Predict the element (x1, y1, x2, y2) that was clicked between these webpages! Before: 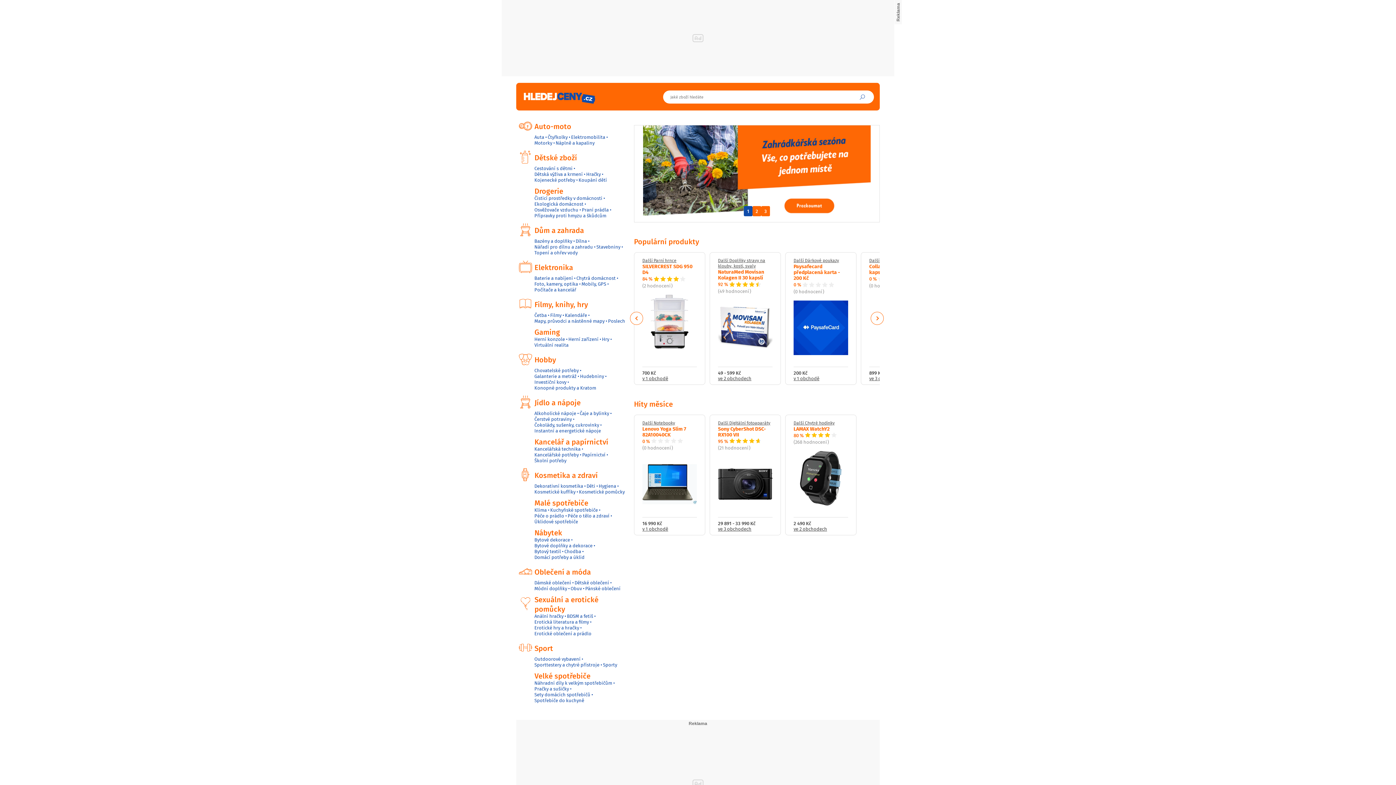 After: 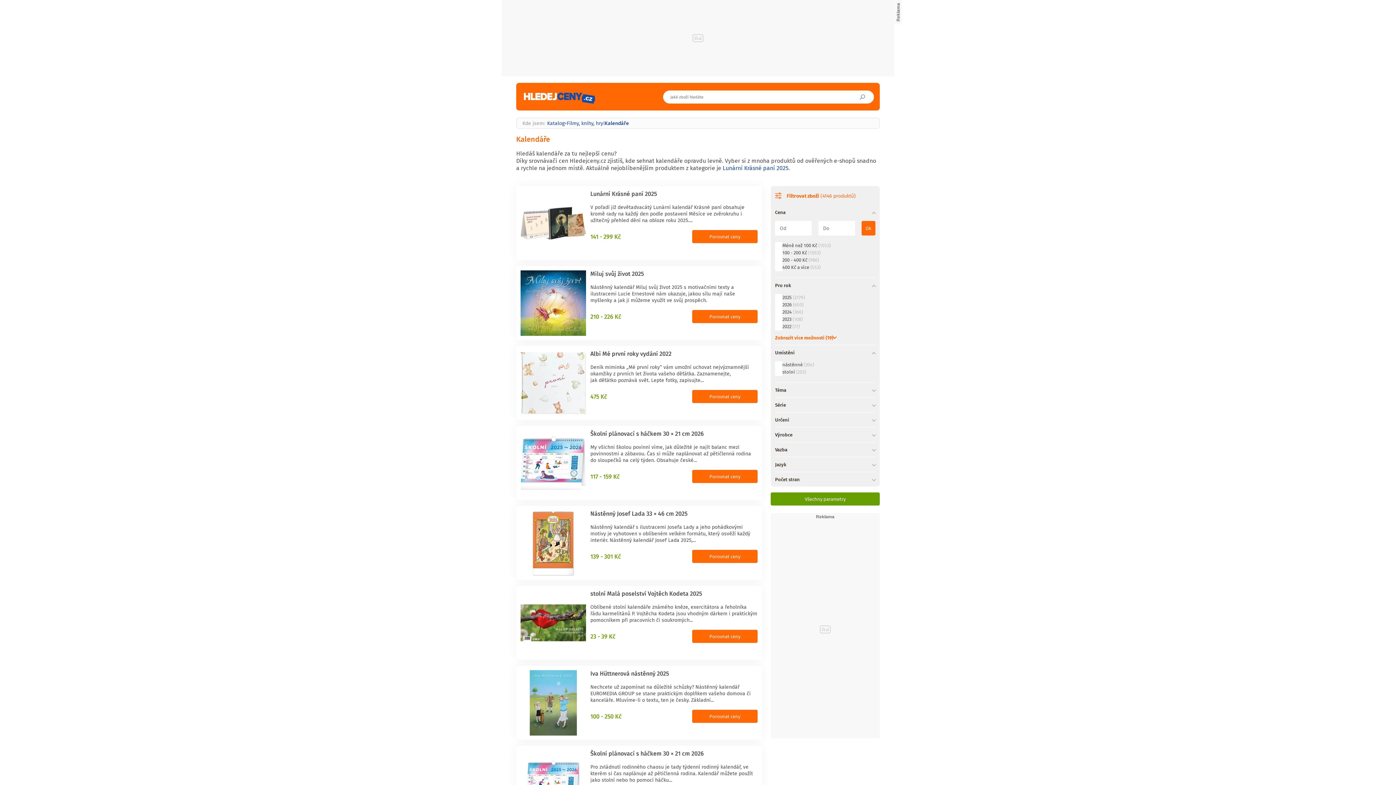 Action: label: Kalendáře bbox: (565, 312, 587, 318)